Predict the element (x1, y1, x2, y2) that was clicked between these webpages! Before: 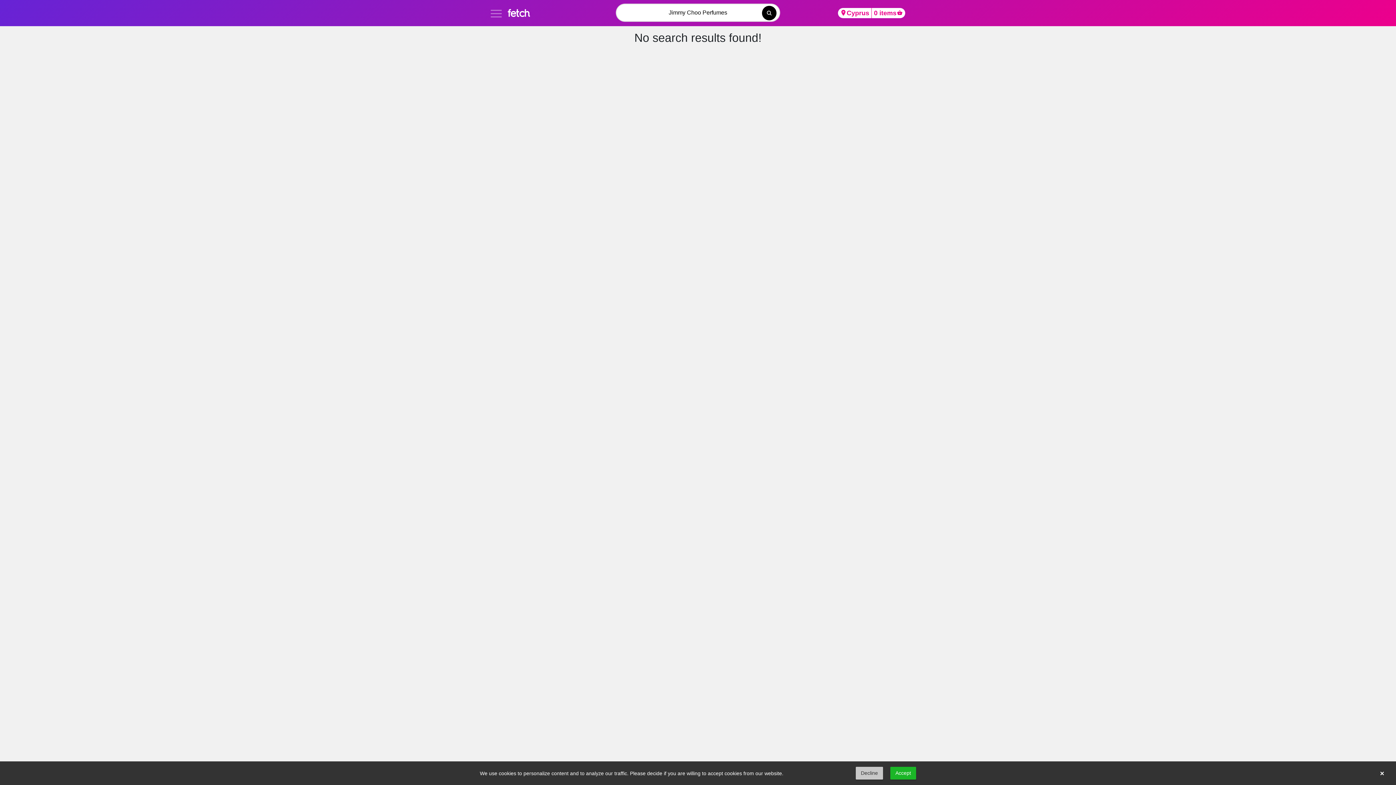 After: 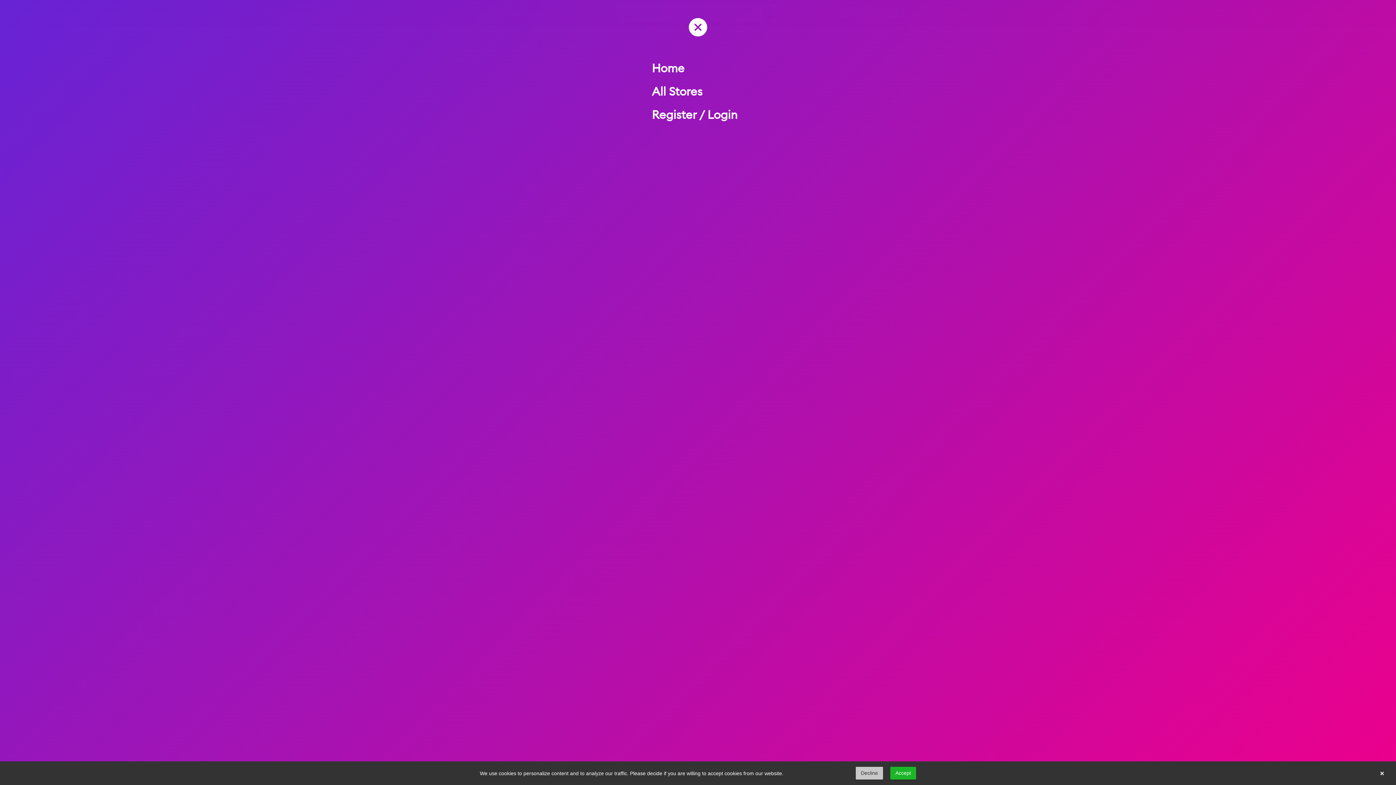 Action: bbox: (490, 5, 501, 20)